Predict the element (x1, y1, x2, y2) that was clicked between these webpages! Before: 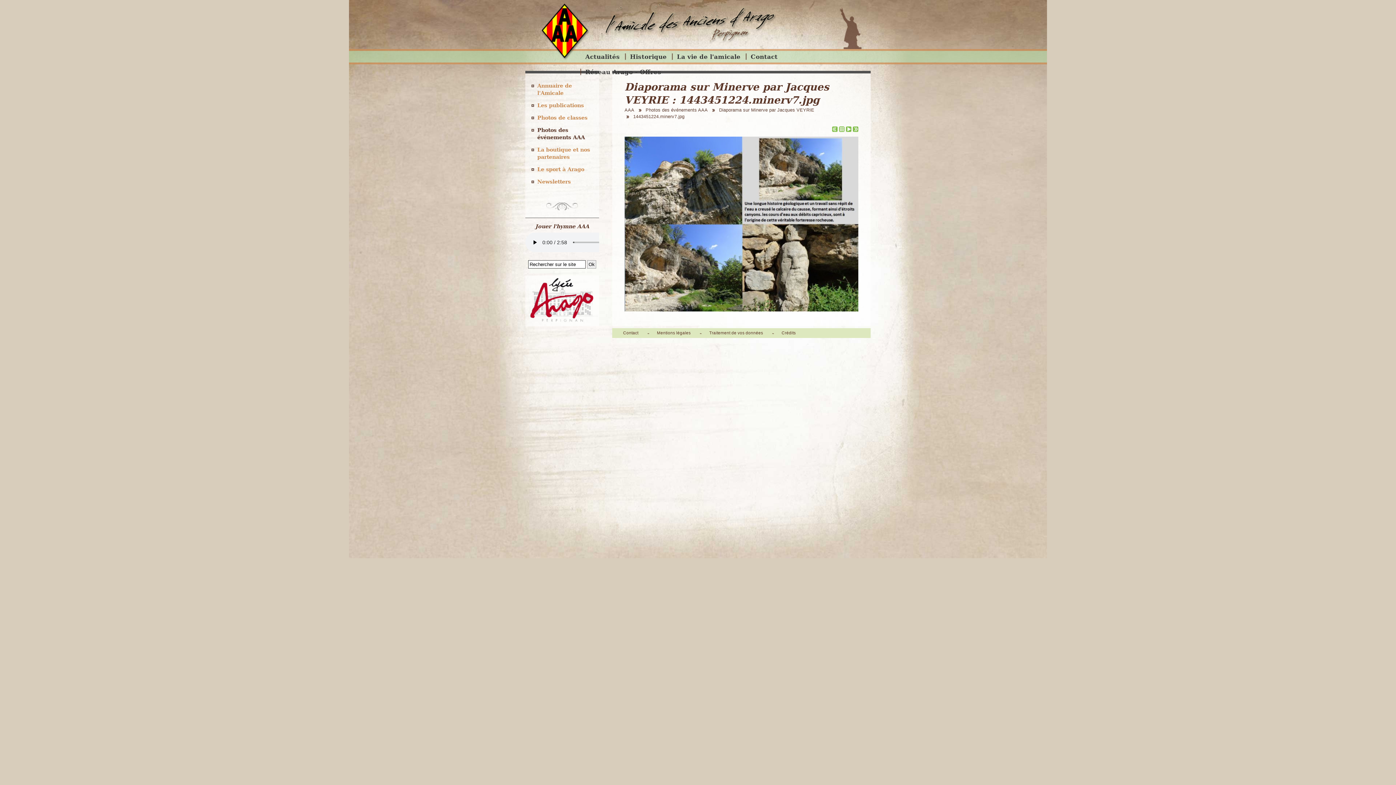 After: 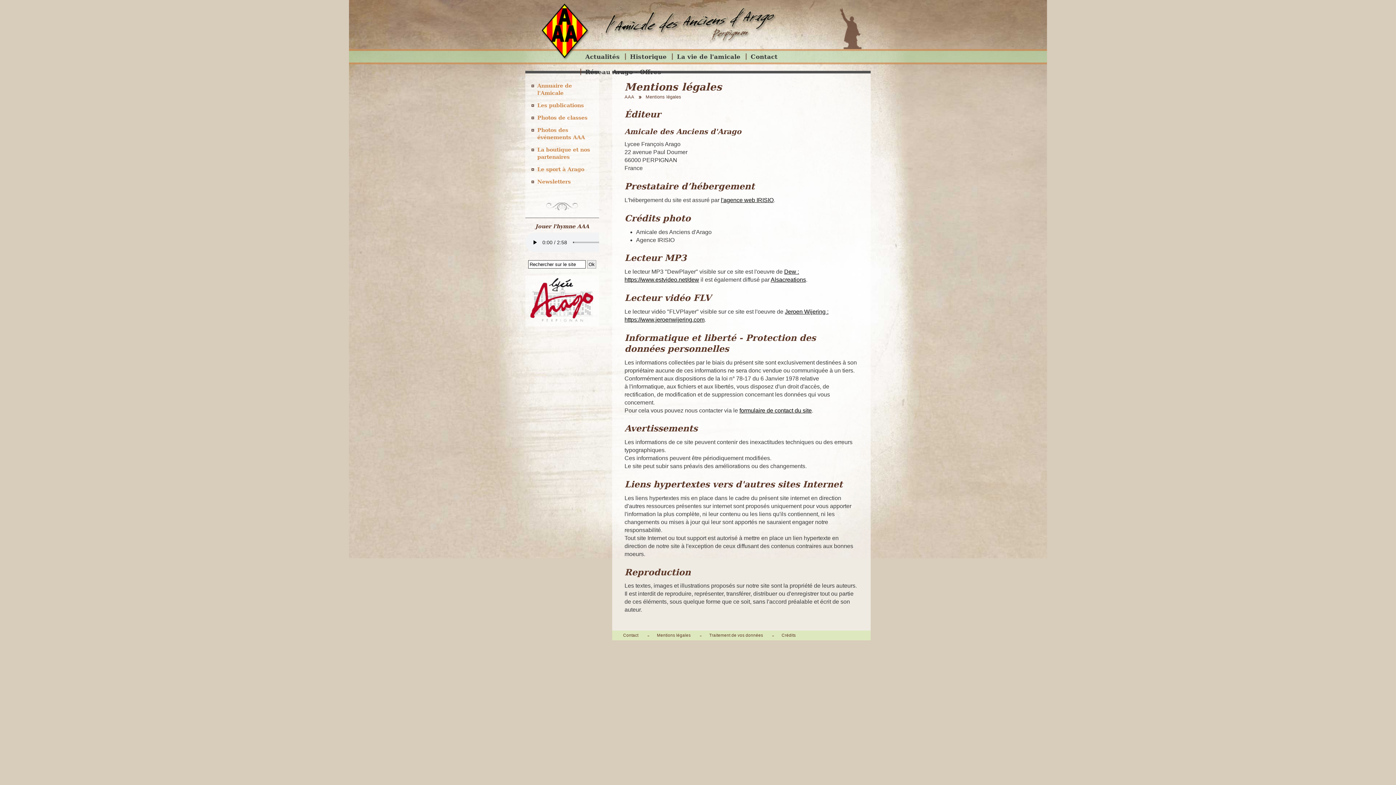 Action: label: Mentions légales bbox: (647, 329, 696, 336)